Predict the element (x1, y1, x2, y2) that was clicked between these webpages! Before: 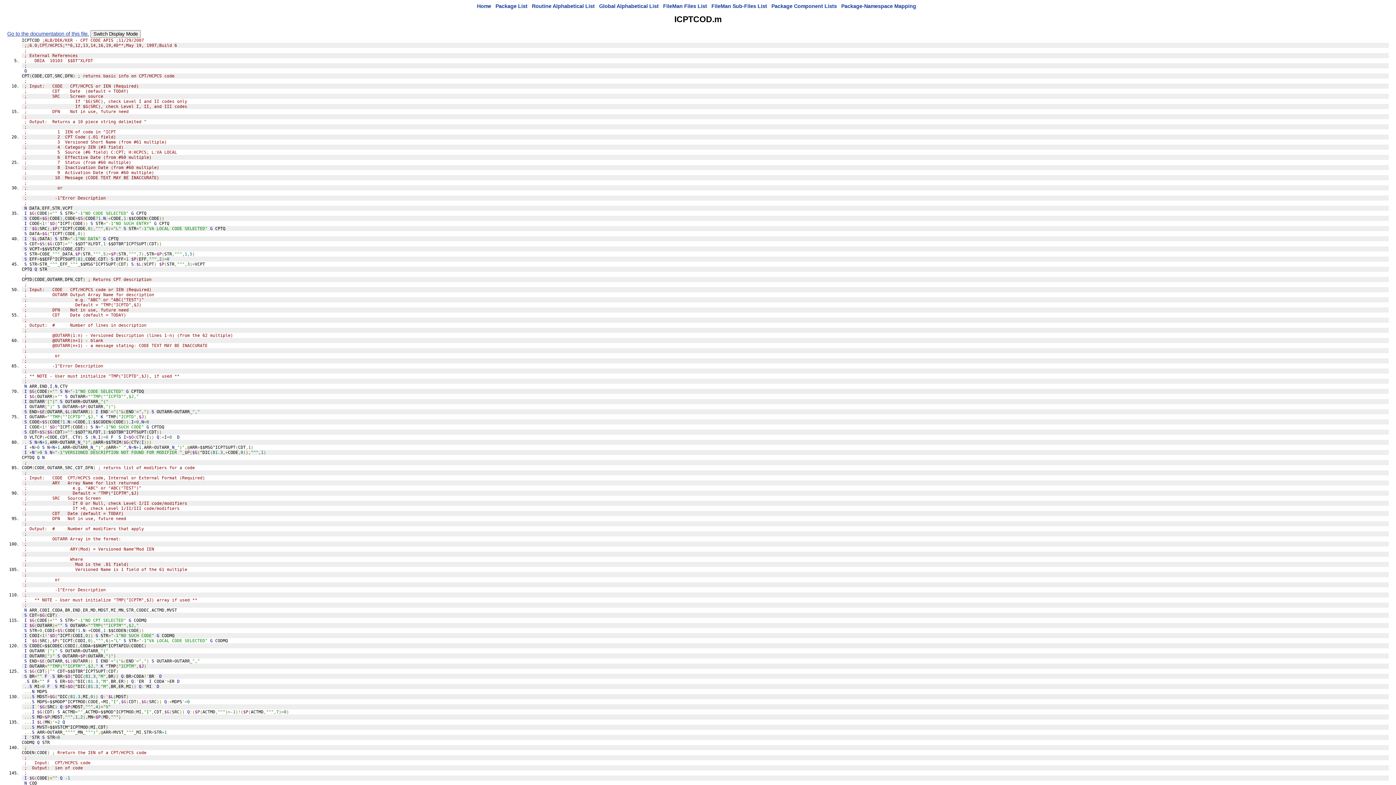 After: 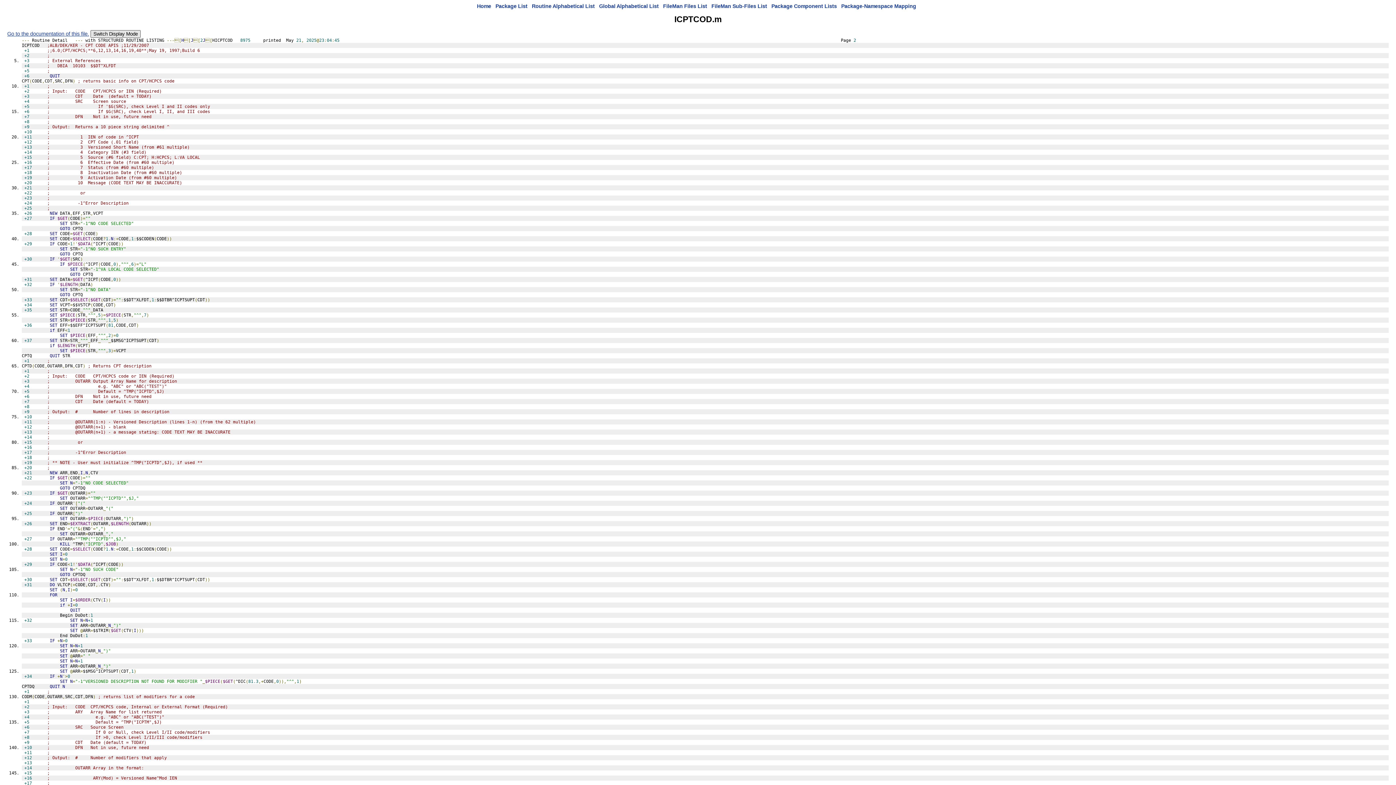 Action: bbox: (90, 30, 140, 37) label: Switch Display Mode